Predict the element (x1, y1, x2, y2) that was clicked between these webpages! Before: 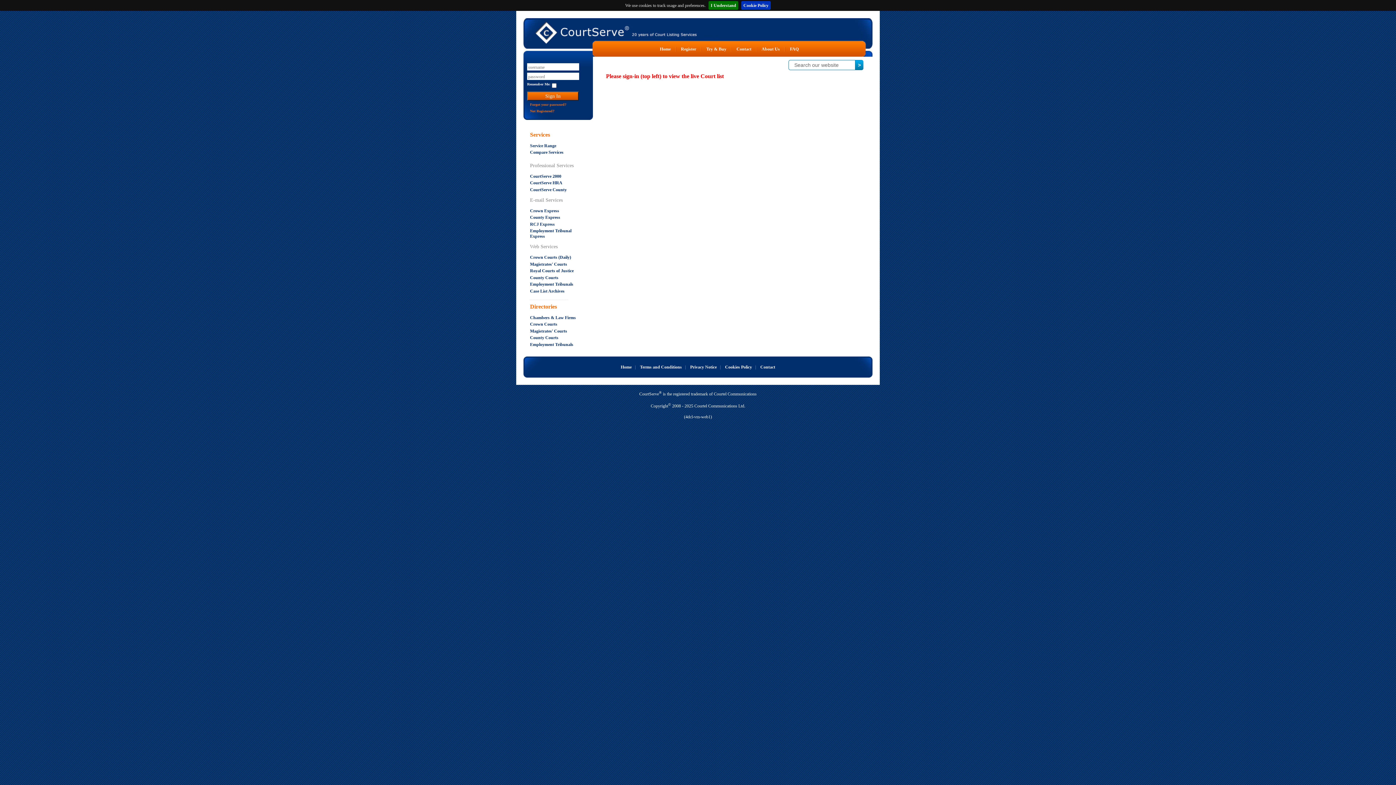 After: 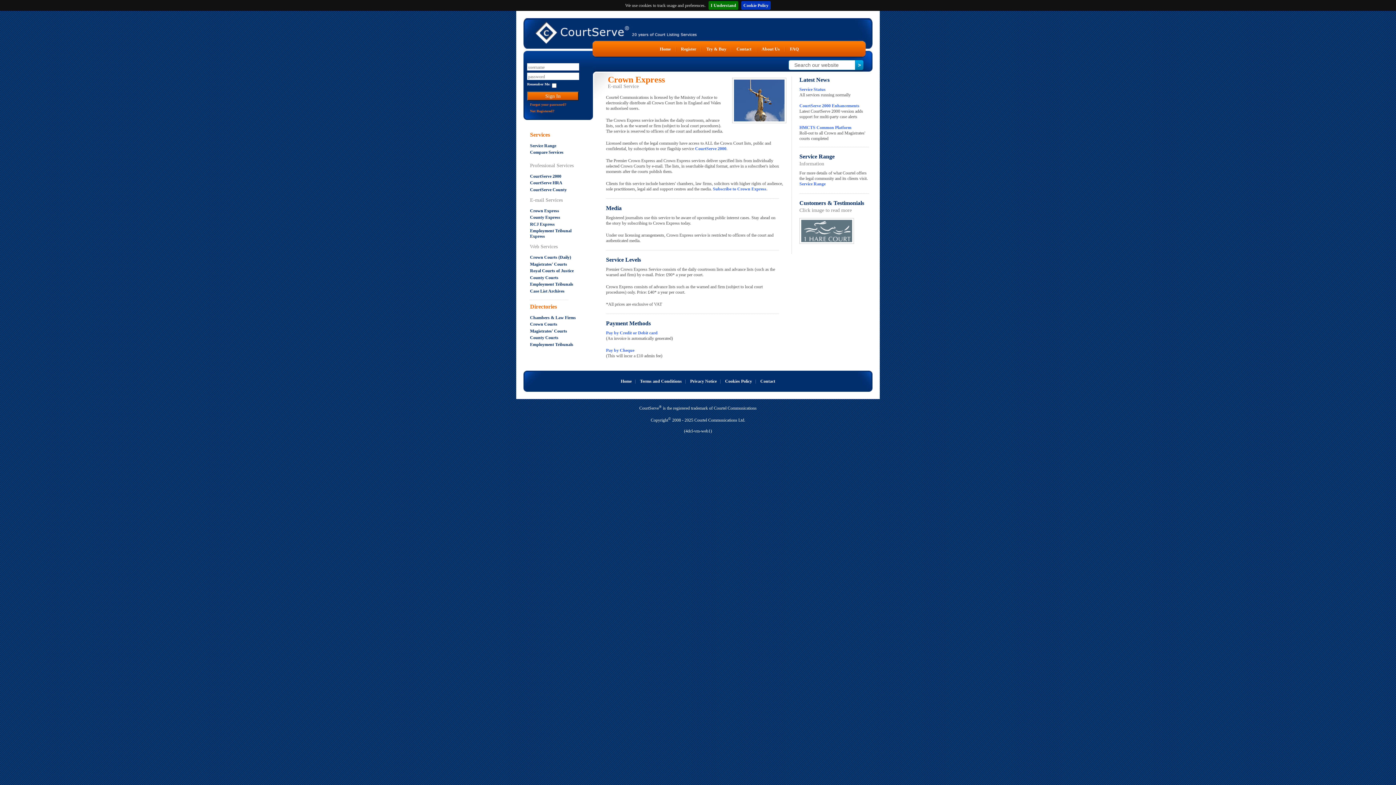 Action: label: Crown Express bbox: (530, 208, 559, 213)